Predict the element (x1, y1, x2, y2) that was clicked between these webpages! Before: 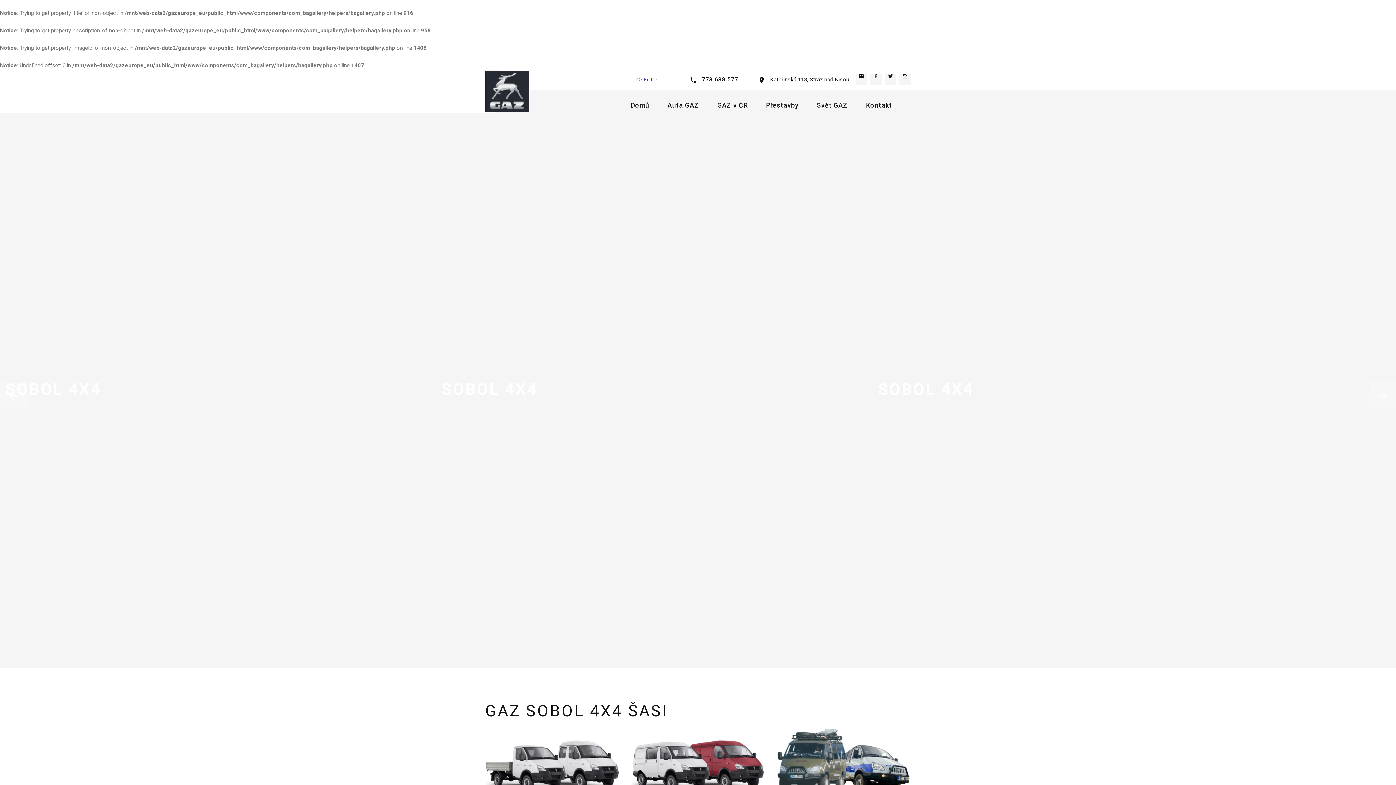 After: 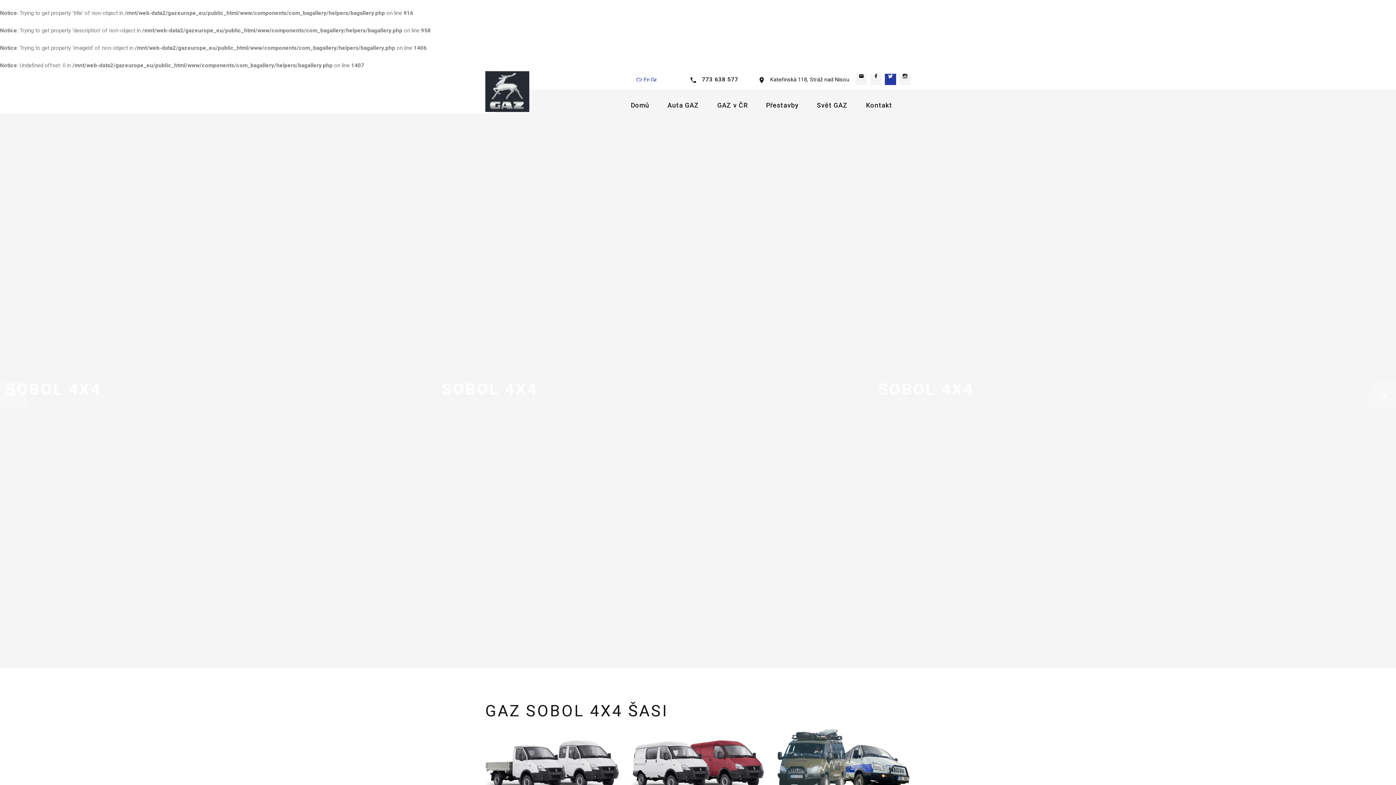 Action: bbox: (885, 73, 896, 85)